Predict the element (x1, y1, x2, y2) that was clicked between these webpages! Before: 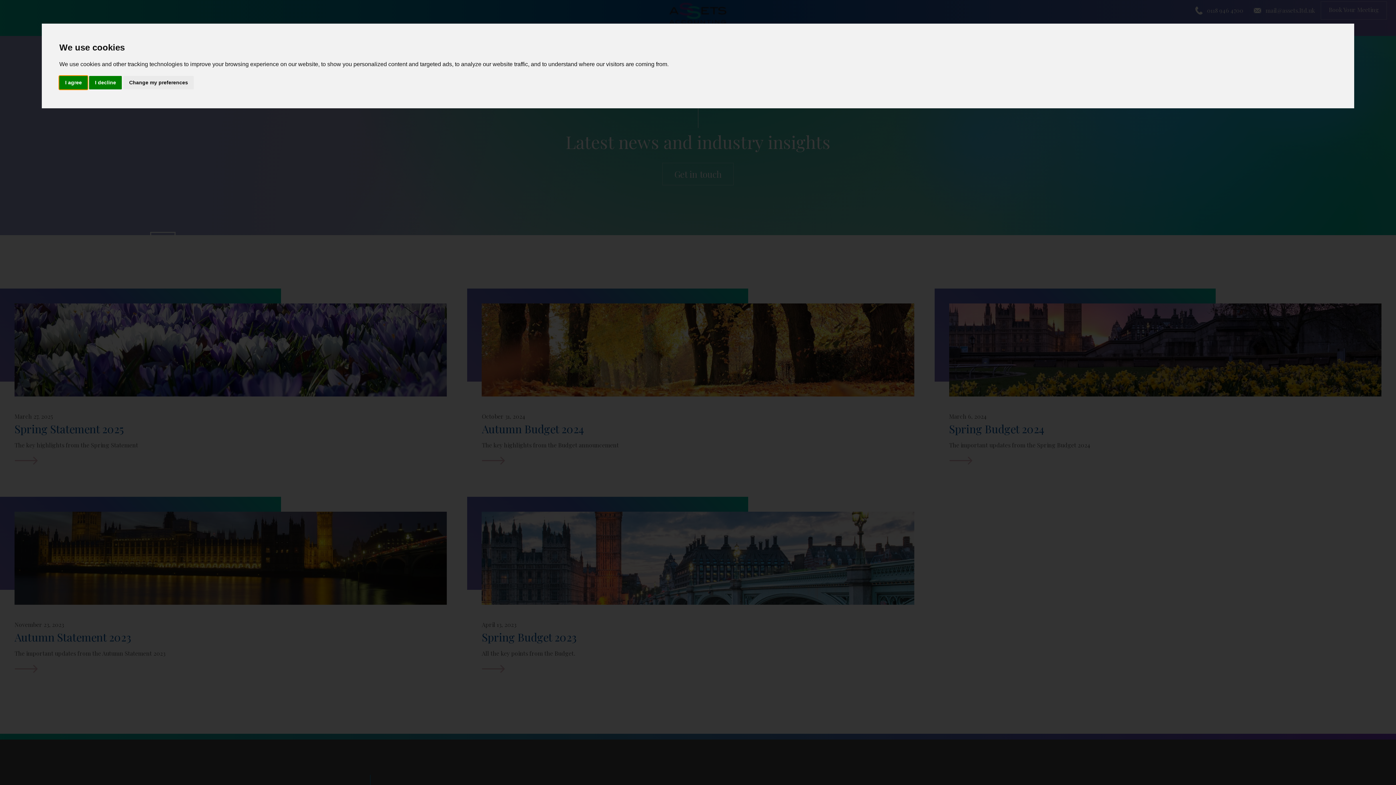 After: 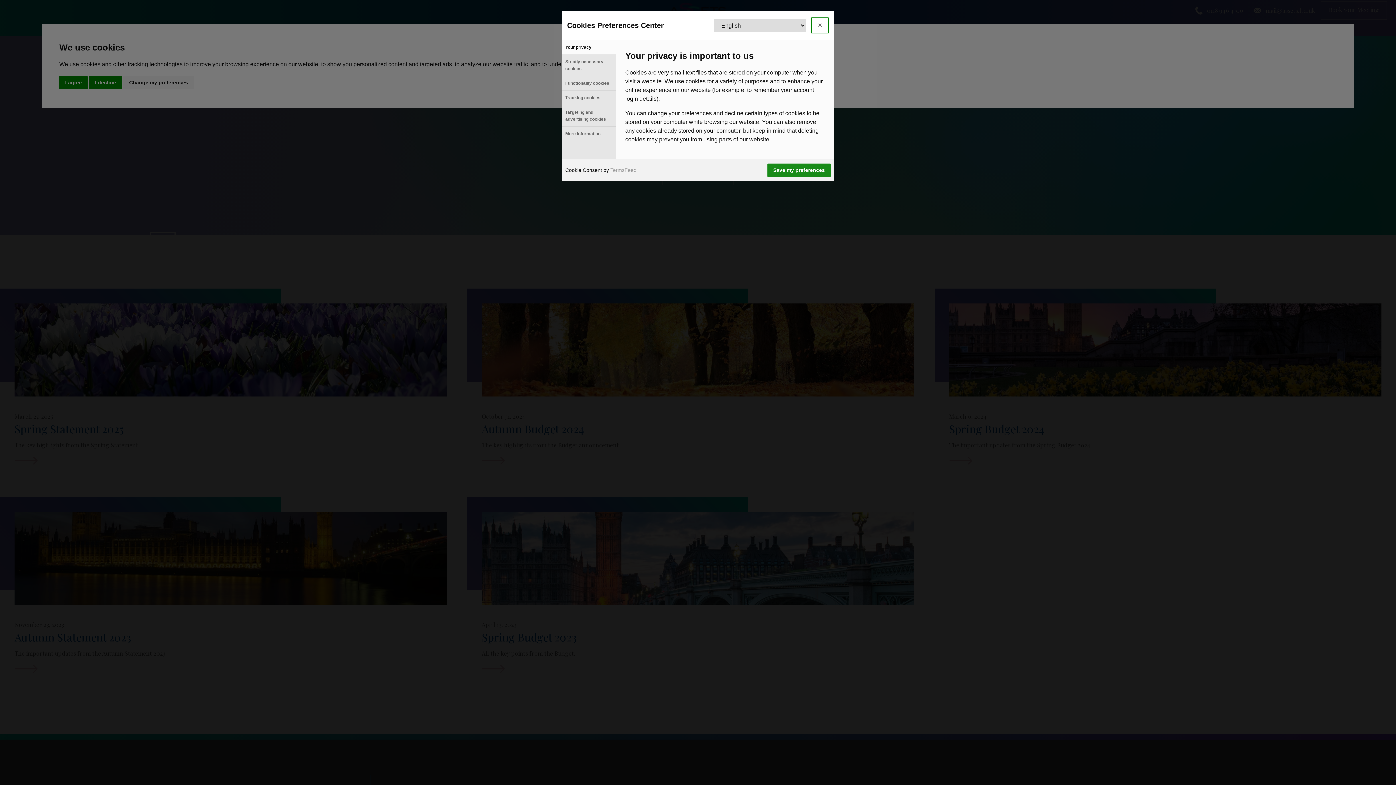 Action: bbox: (123, 75, 193, 89) label: Change my preferences